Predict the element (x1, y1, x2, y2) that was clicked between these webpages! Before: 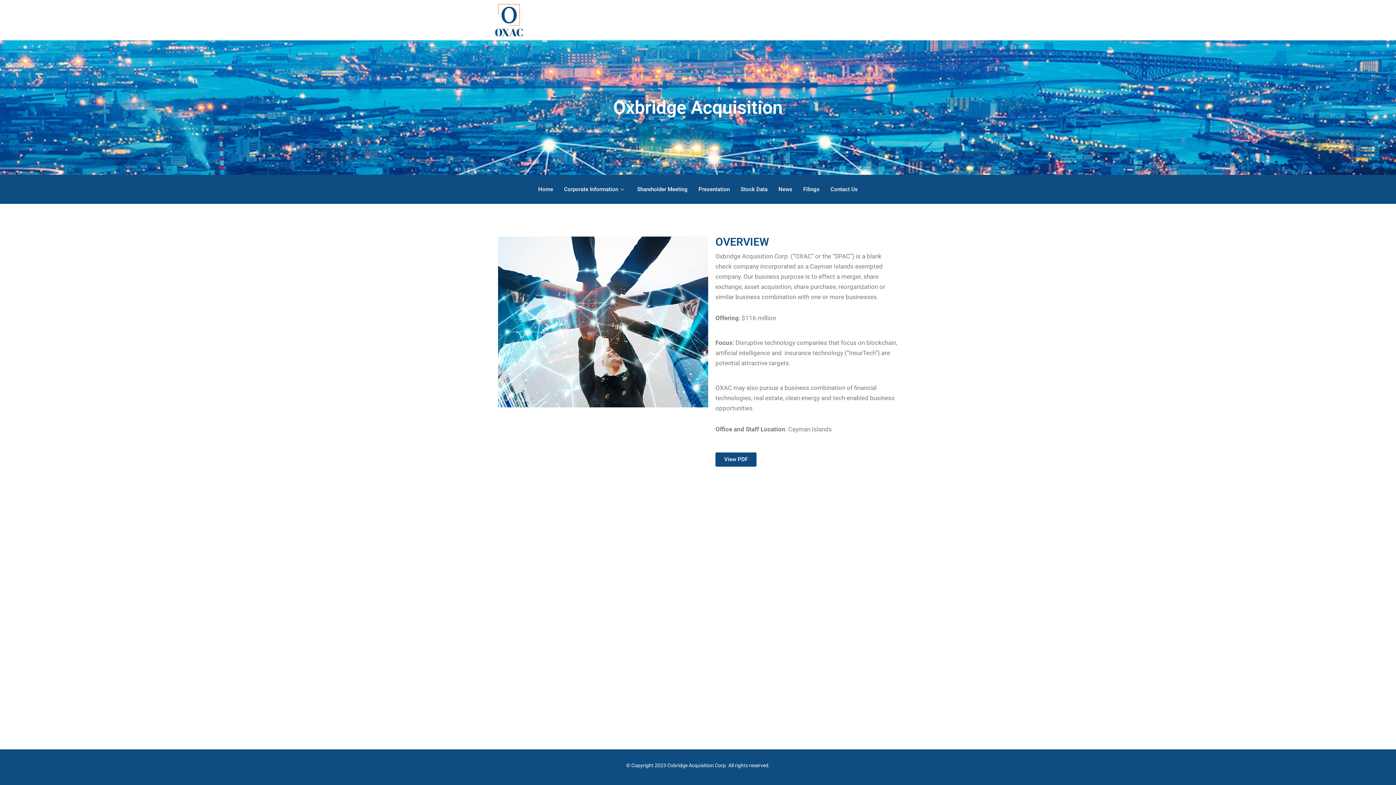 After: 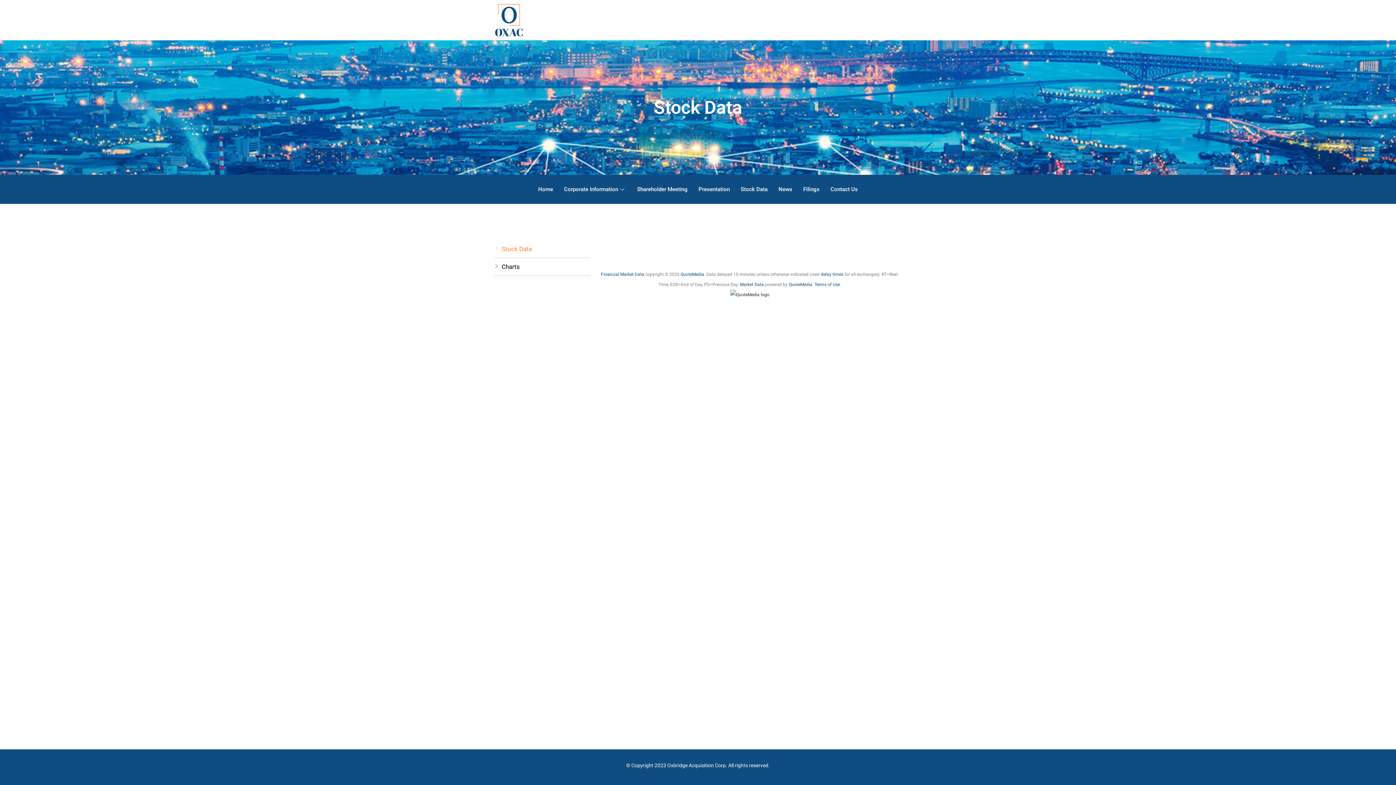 Action: label: Stock Data bbox: (735, 178, 773, 200)